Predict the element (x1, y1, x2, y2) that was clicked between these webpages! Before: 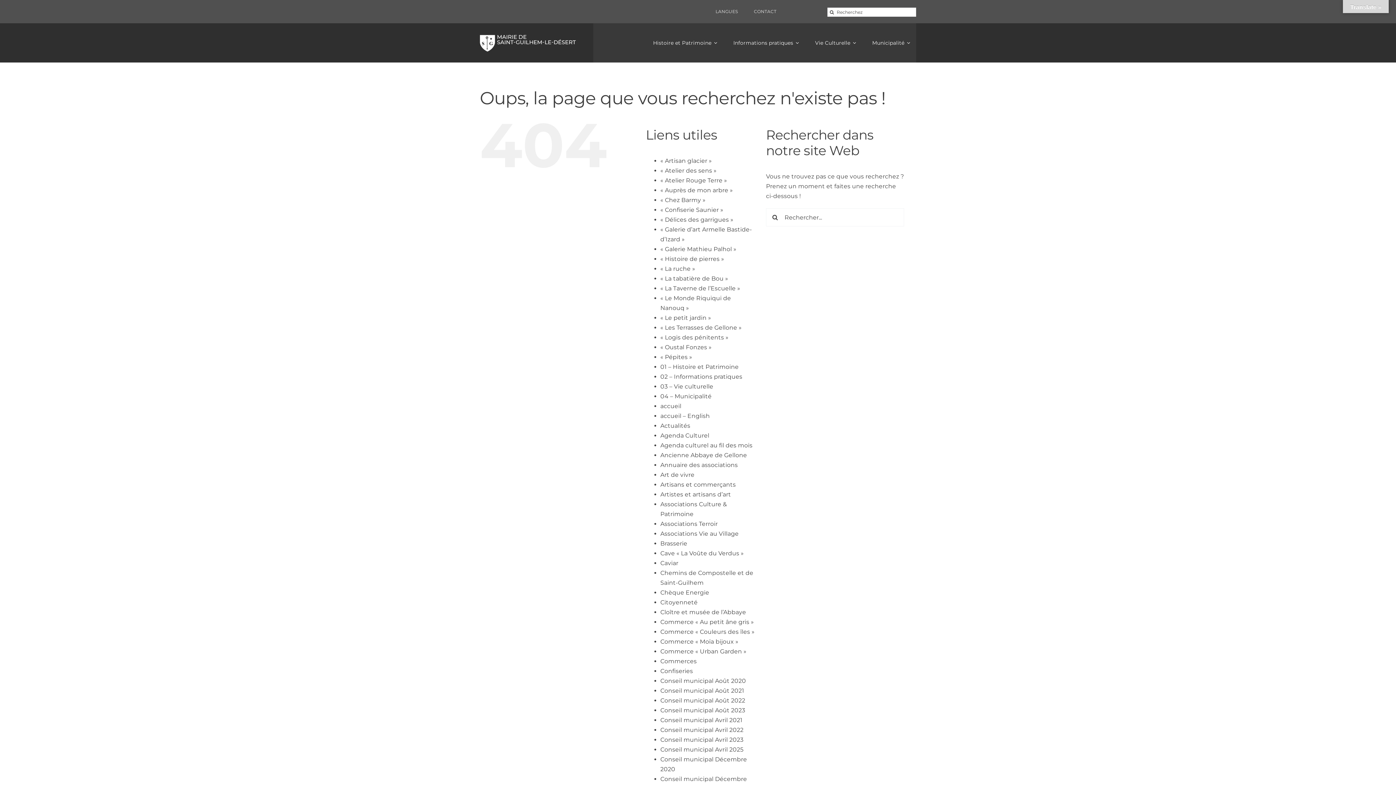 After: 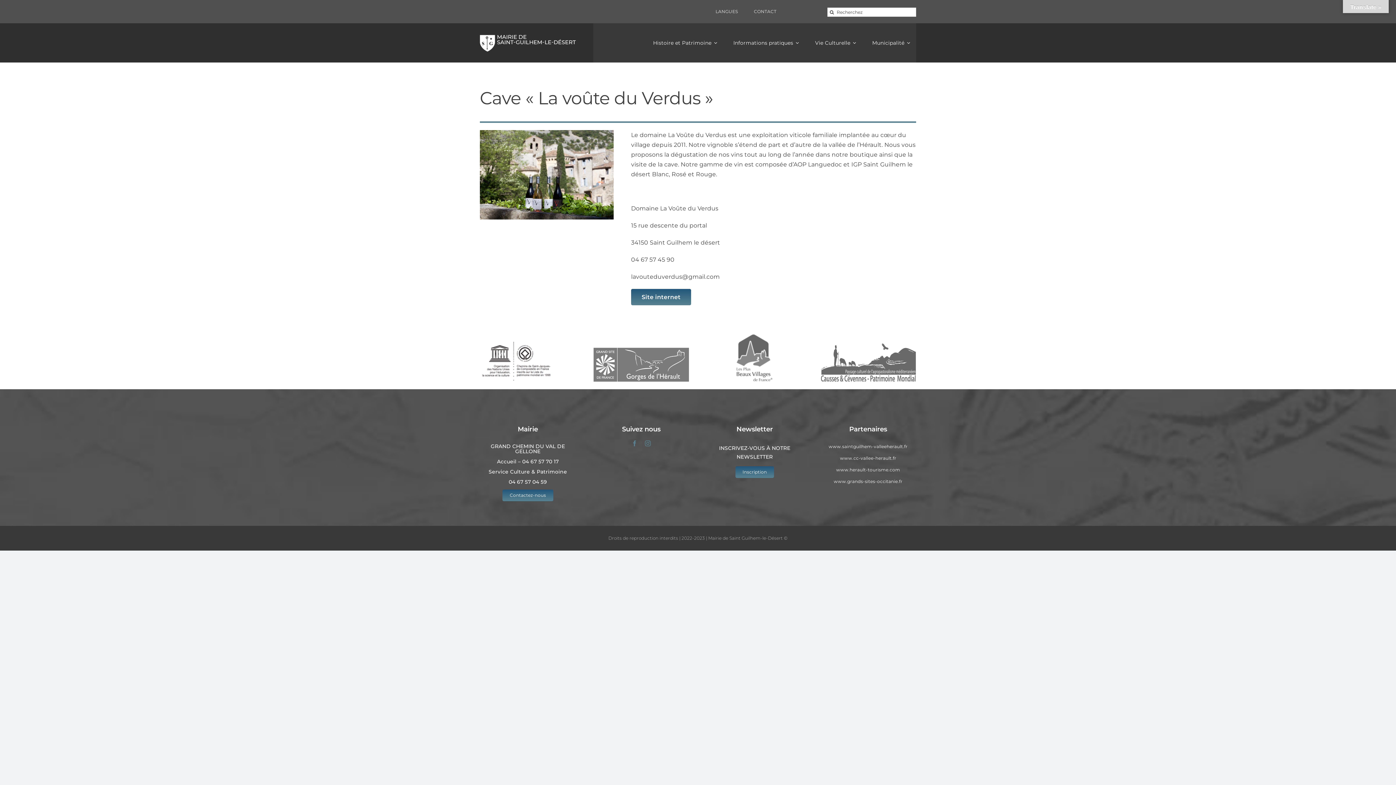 Action: bbox: (660, 550, 743, 557) label: Cave « La Voûte du Verdus »